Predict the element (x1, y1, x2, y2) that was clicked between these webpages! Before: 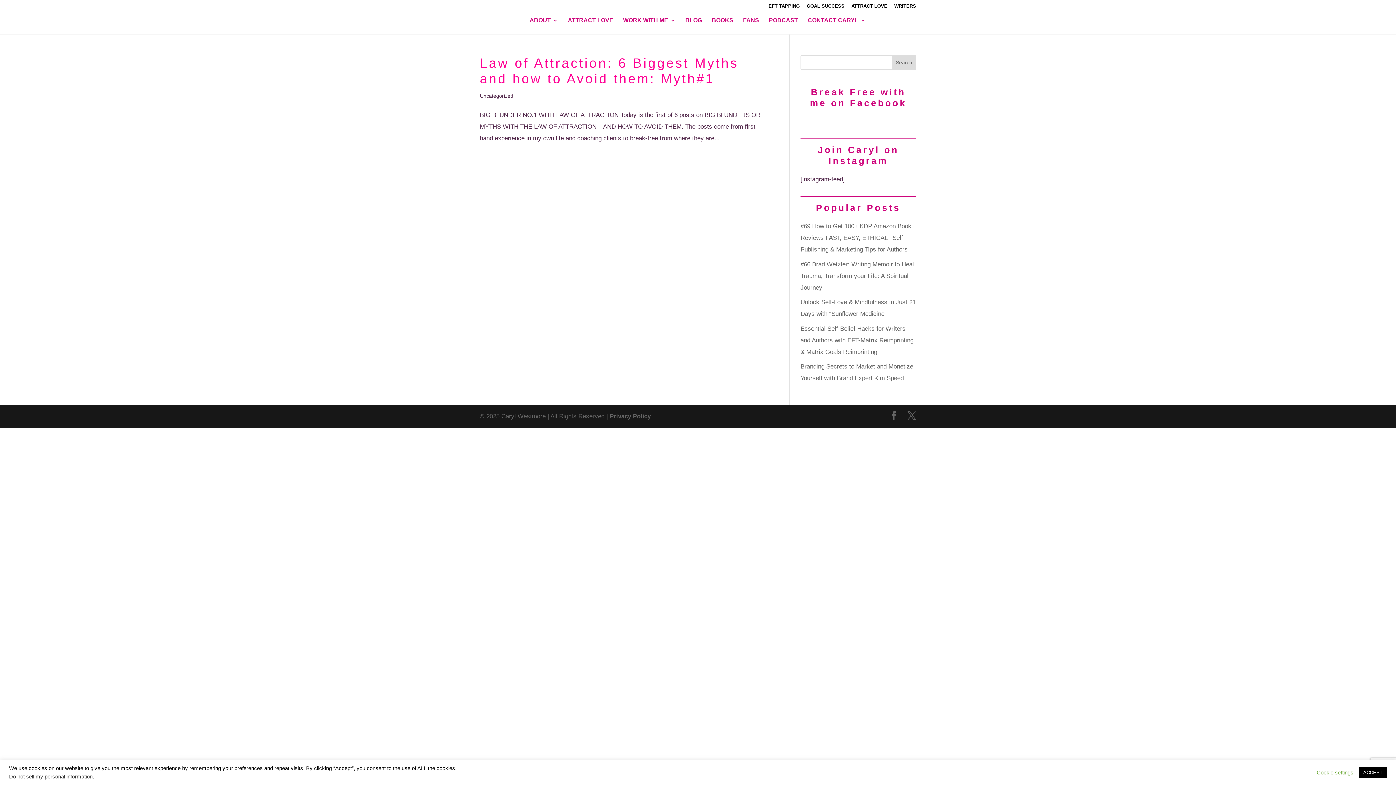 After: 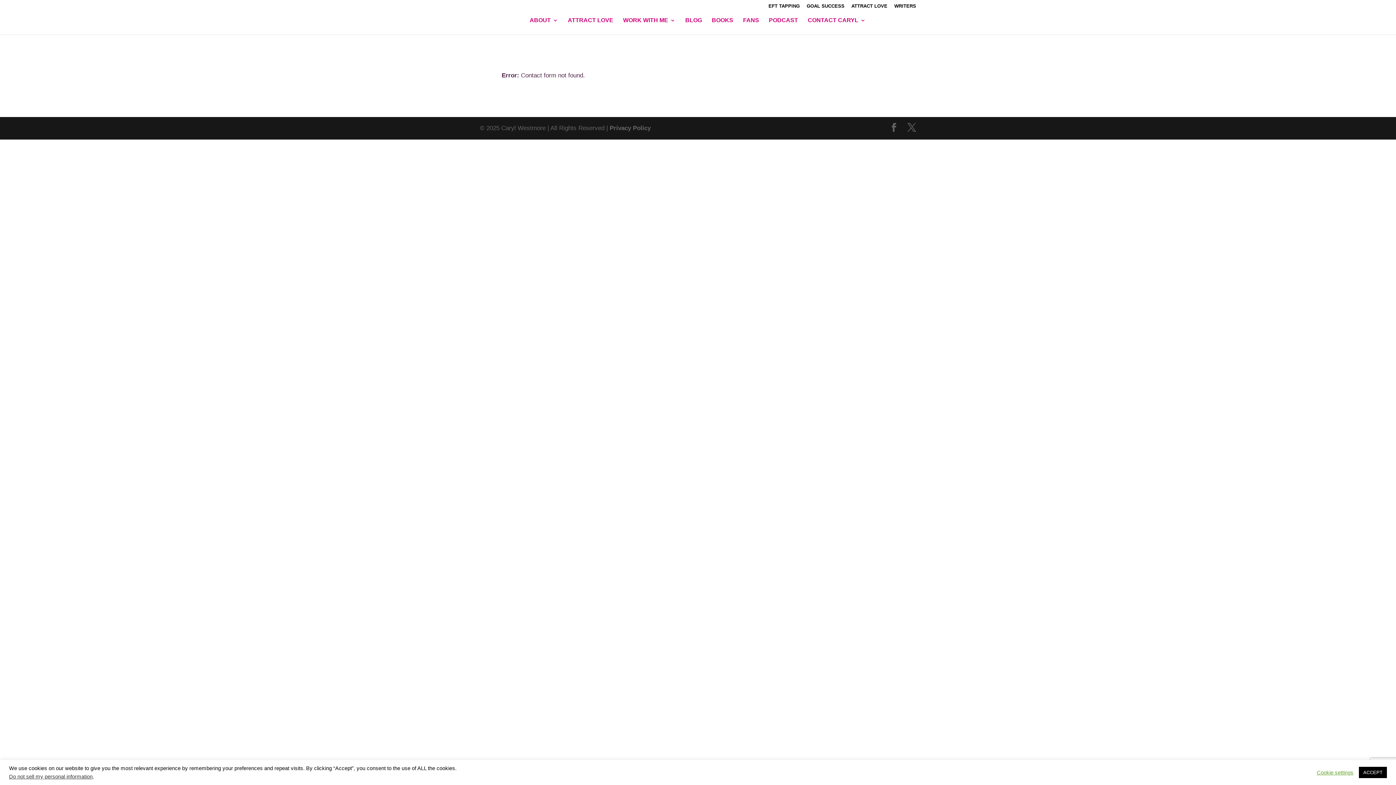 Action: bbox: (808, 17, 865, 34) label: CONTACT CARYL